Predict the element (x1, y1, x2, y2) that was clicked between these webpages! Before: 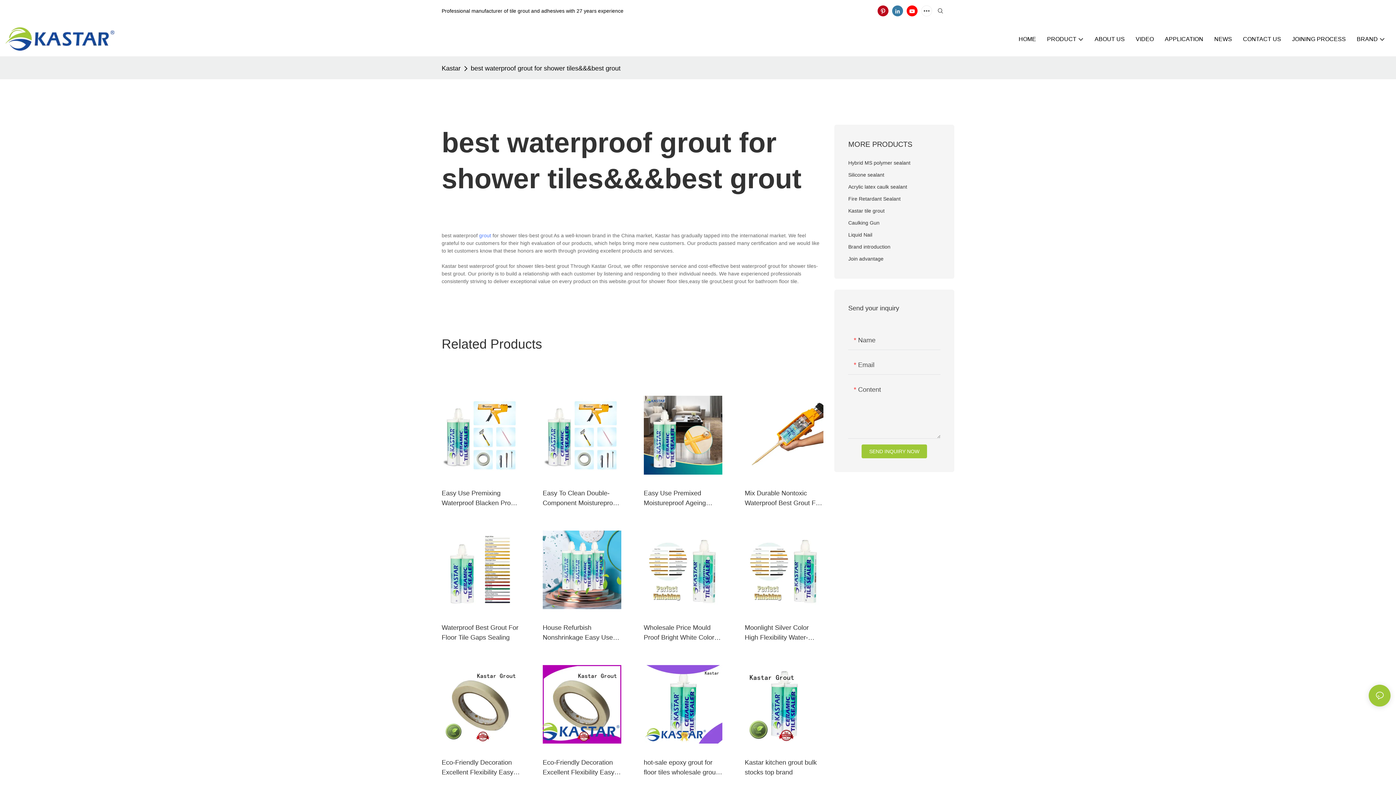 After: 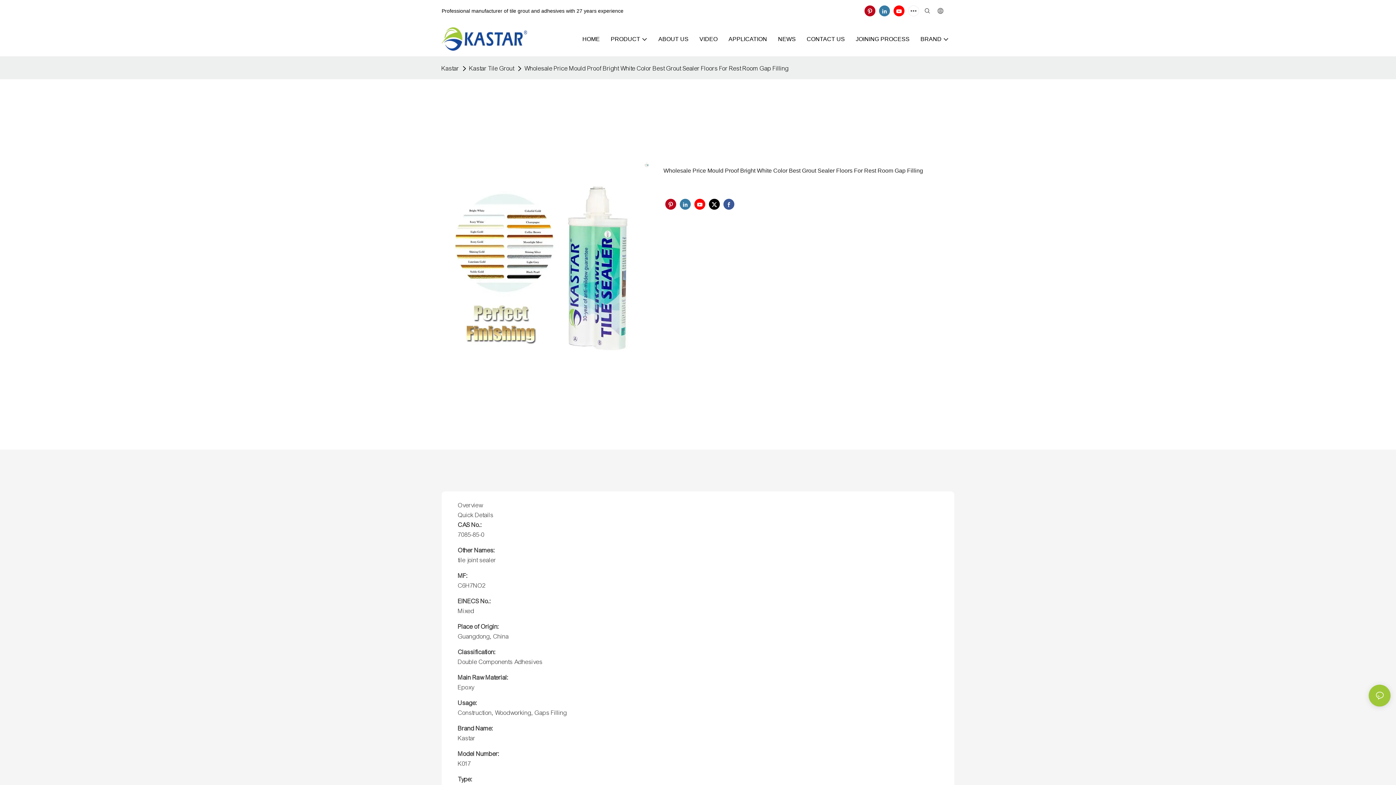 Action: bbox: (643, 555, 722, 575) label: Wholesale Price Mould Proof Bright White Color Best Grout Sealer Floors For Rest Room Gap Filling